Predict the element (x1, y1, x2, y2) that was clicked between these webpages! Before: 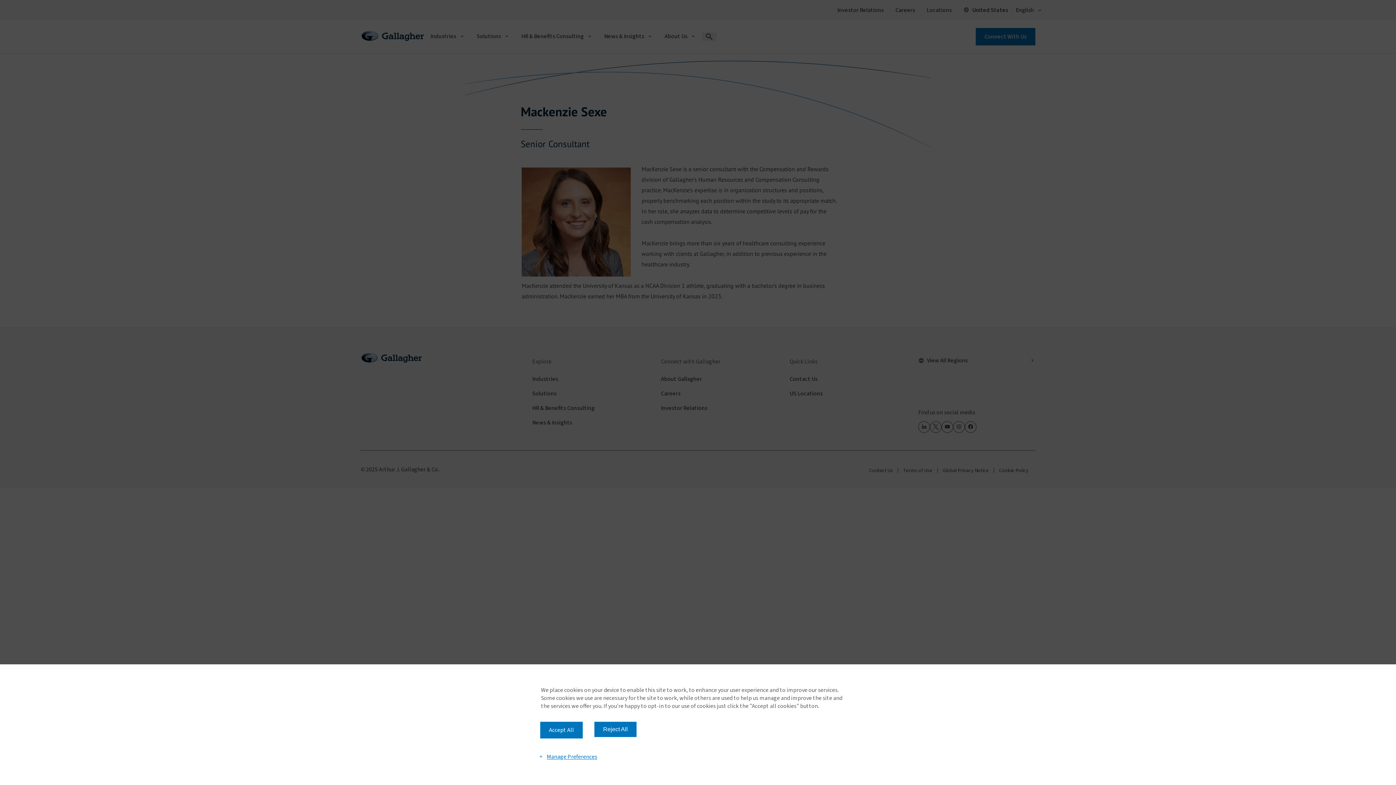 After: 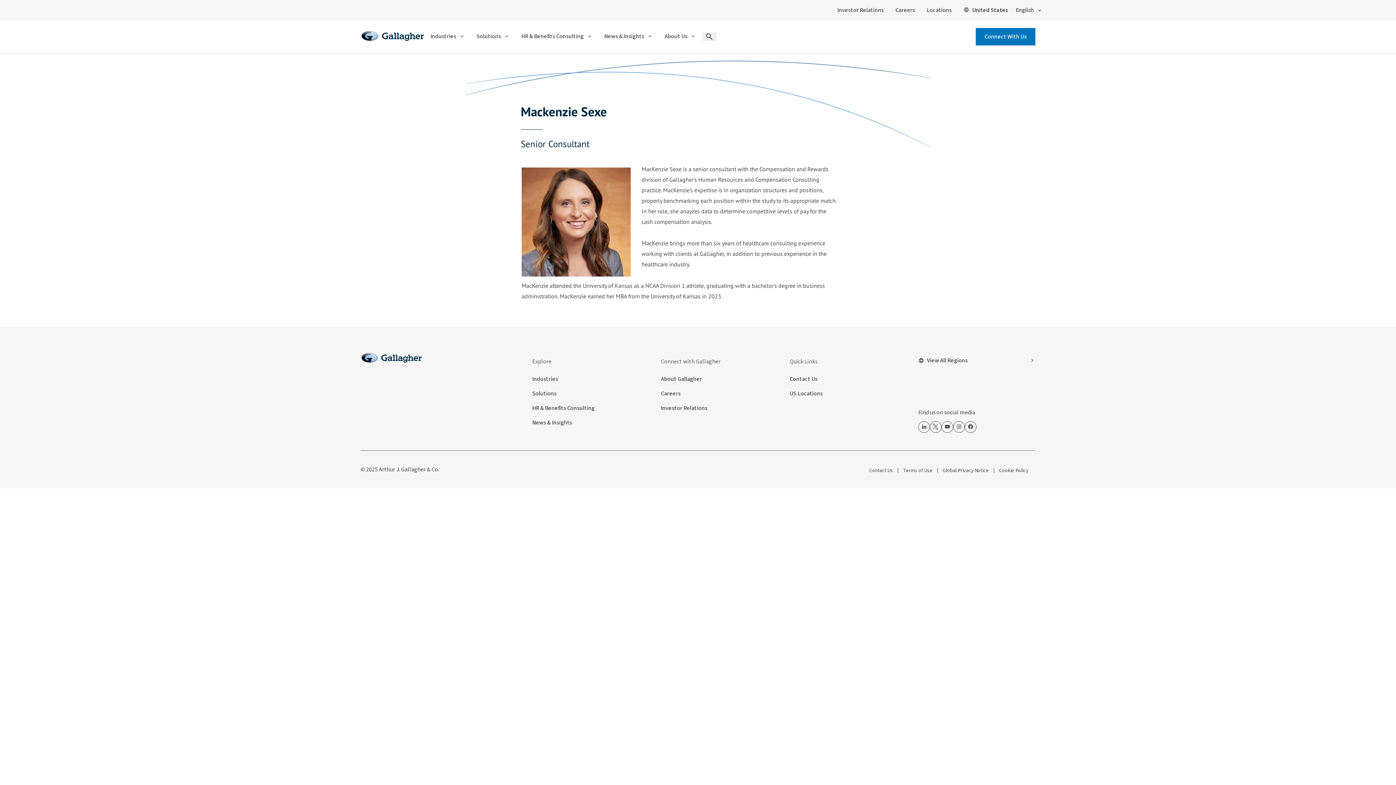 Action: bbox: (594, 722, 636, 737) label: Reject All